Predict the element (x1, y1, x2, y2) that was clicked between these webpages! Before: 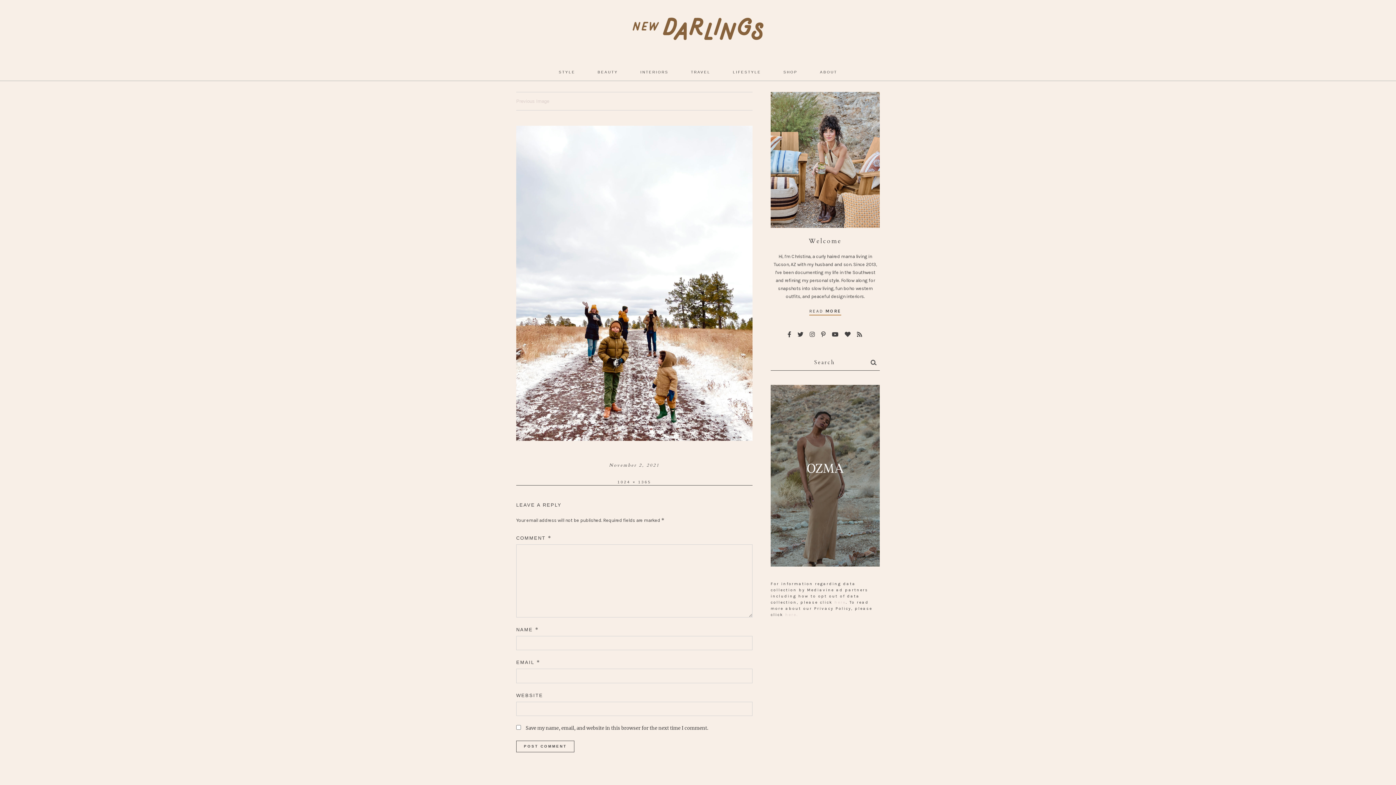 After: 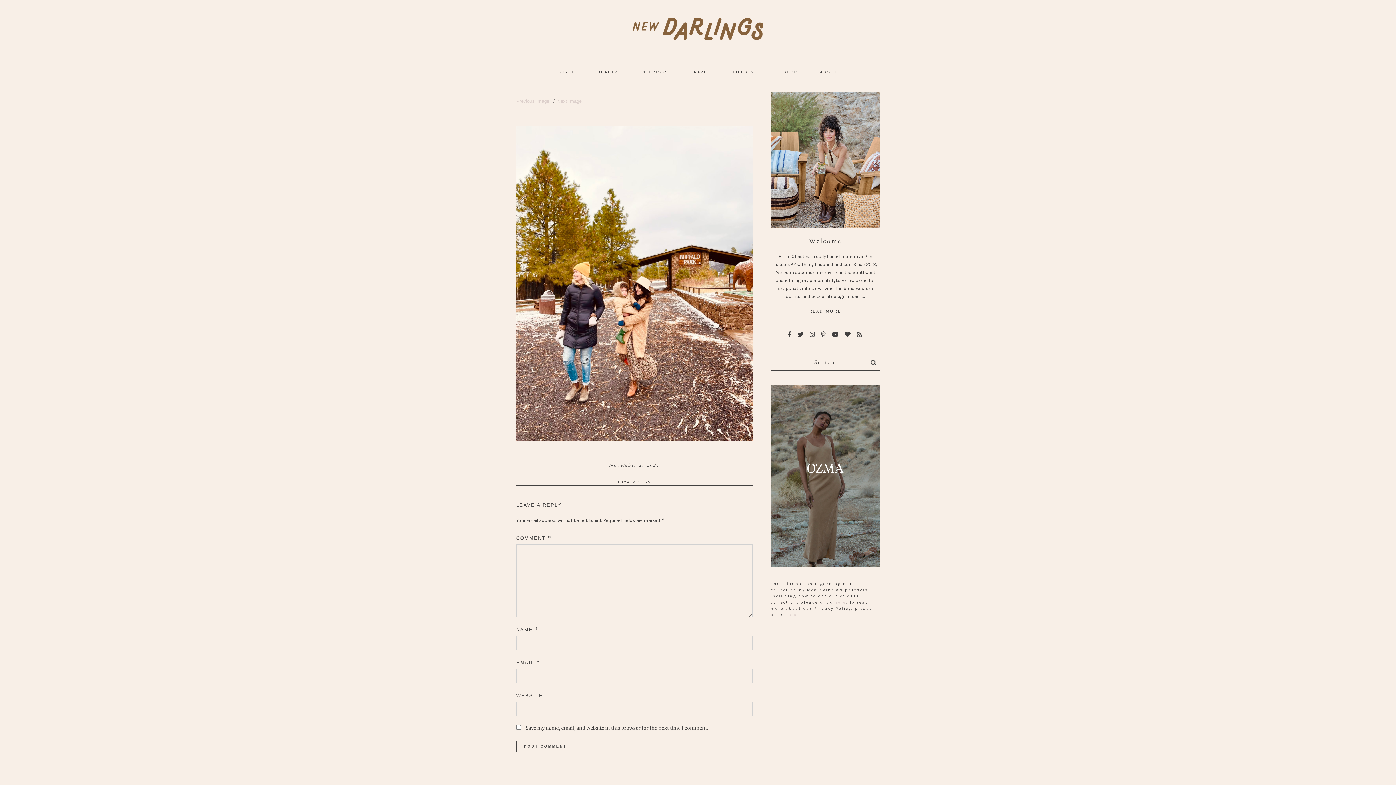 Action: bbox: (516, 98, 549, 103) label: Previous Image